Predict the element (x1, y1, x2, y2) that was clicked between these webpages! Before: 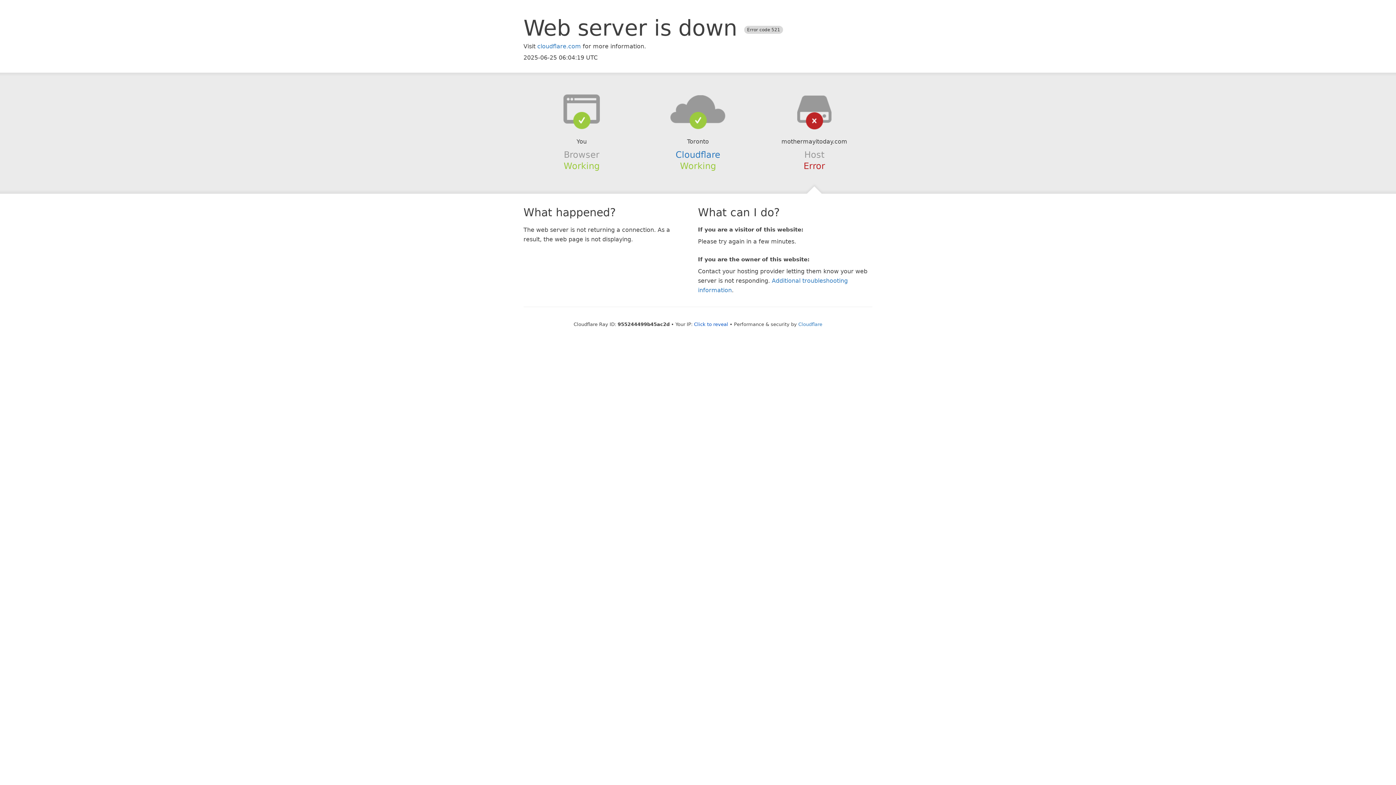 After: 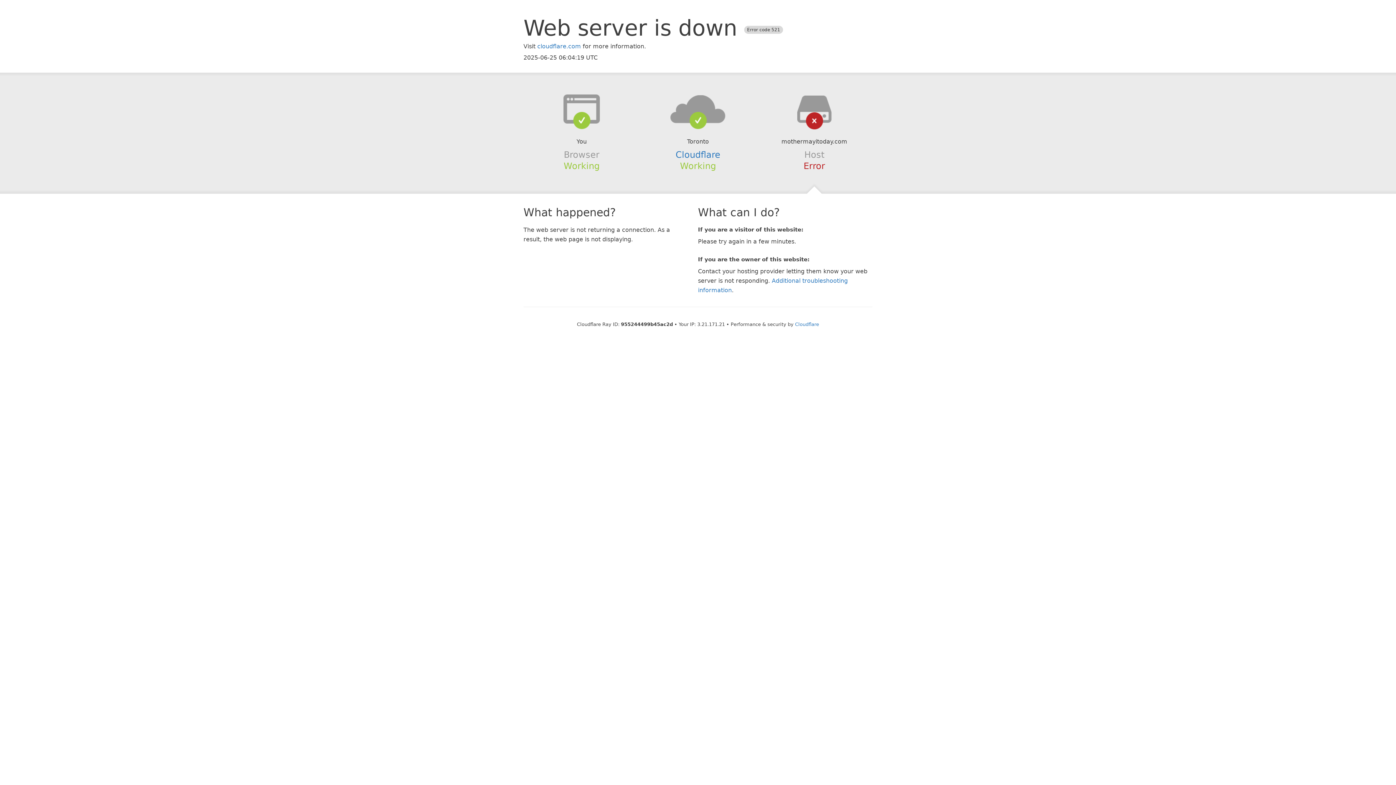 Action: label: Click to reveal bbox: (694, 321, 728, 327)